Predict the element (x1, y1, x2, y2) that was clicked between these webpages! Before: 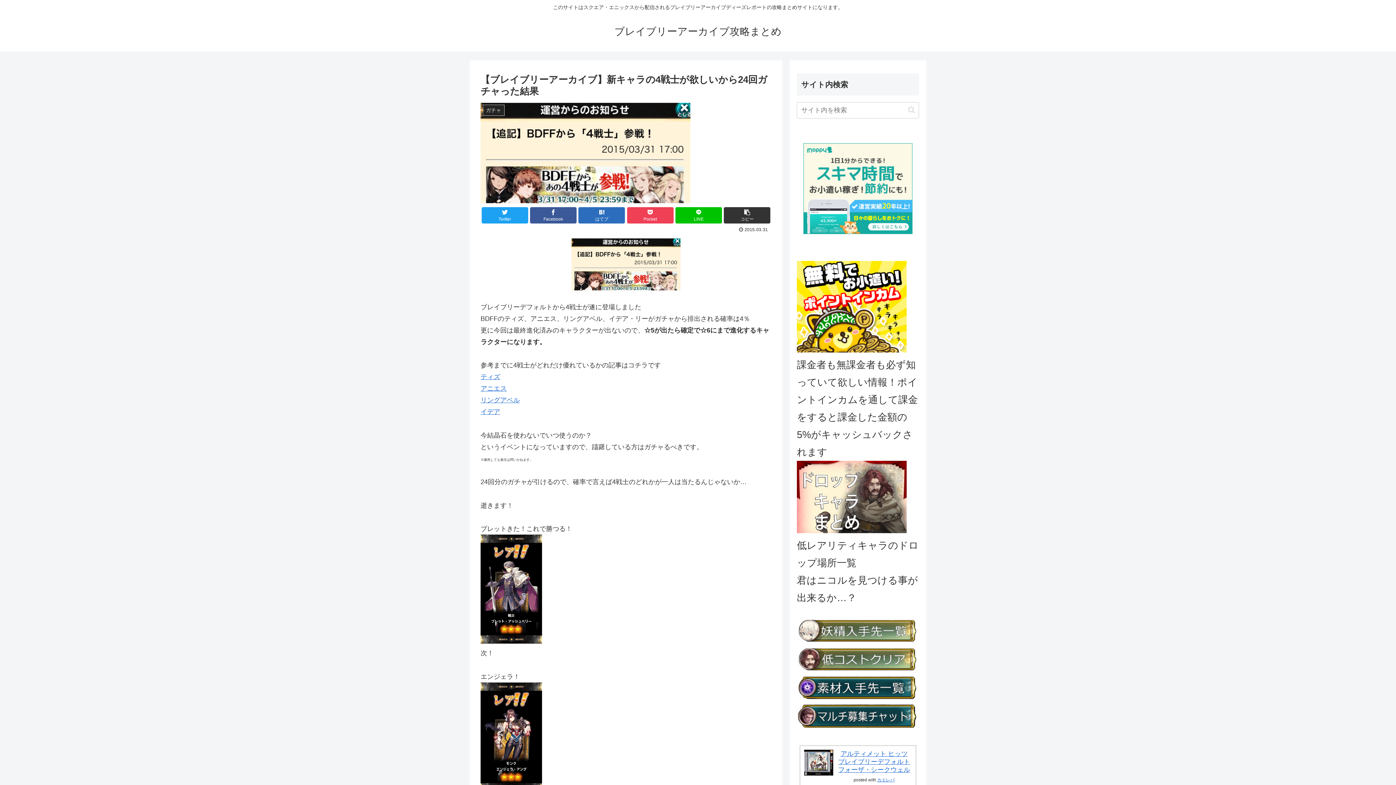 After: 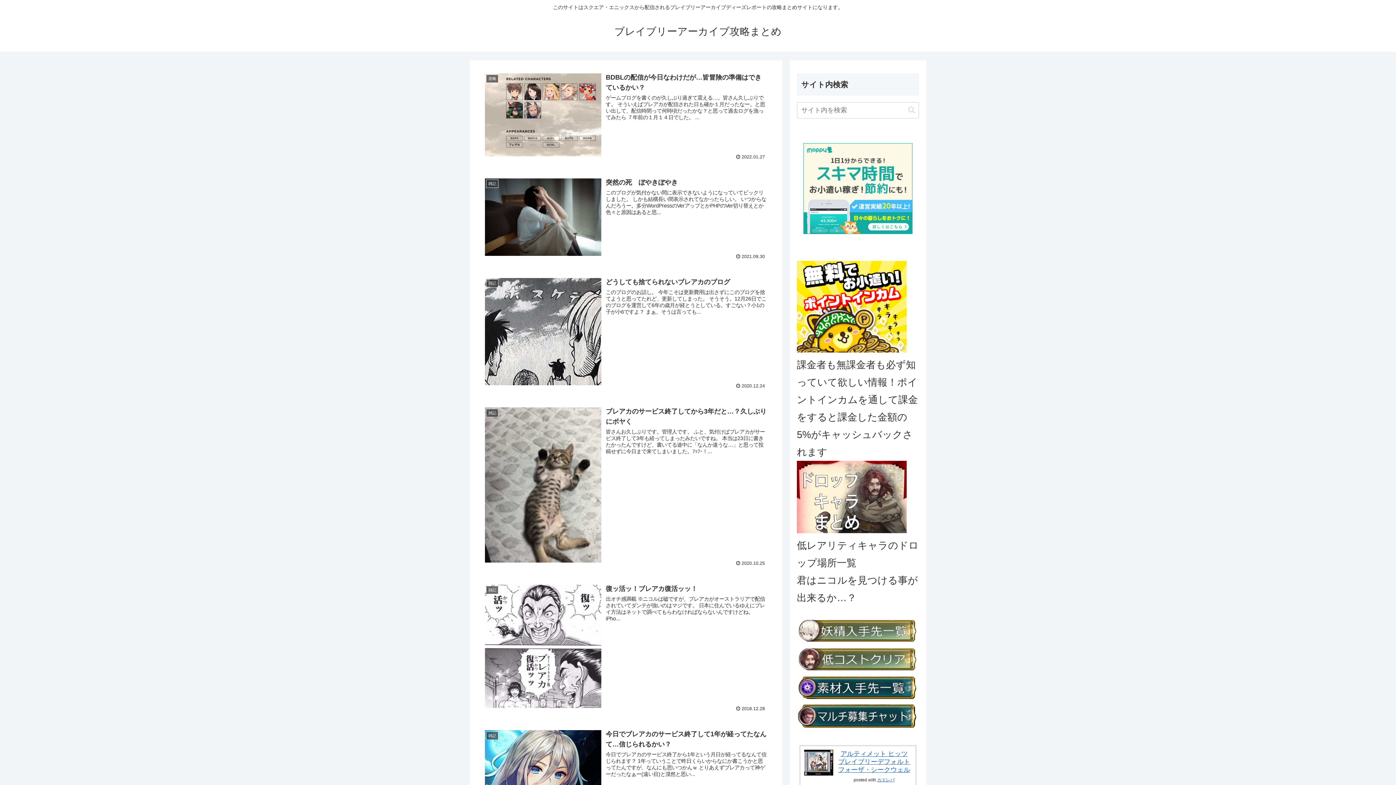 Action: label: ブレイブリーアーカイブ攻略まとめ bbox: (614, 29, 781, 36)